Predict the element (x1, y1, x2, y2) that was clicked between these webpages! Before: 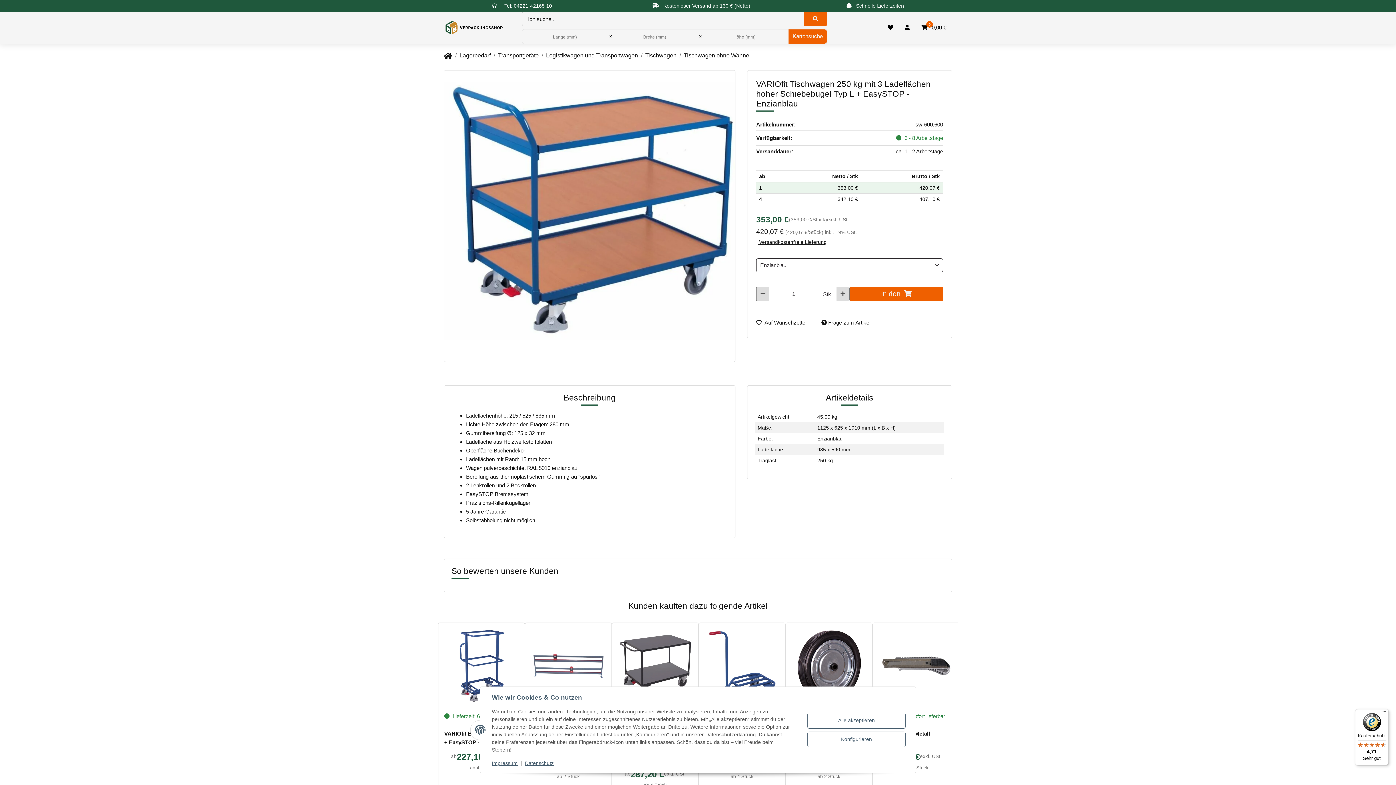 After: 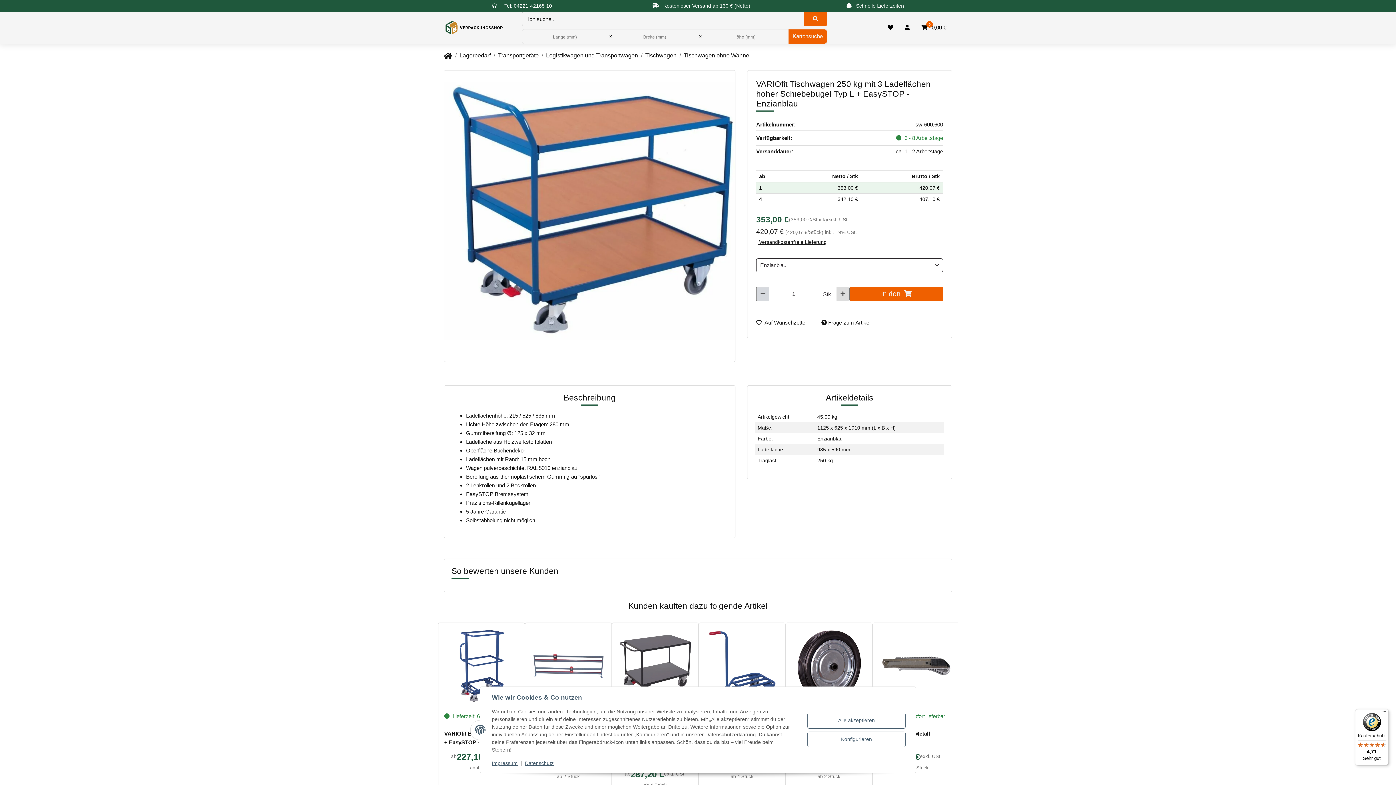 Action: bbox: (756, 287, 769, 300) label: Menge verringern